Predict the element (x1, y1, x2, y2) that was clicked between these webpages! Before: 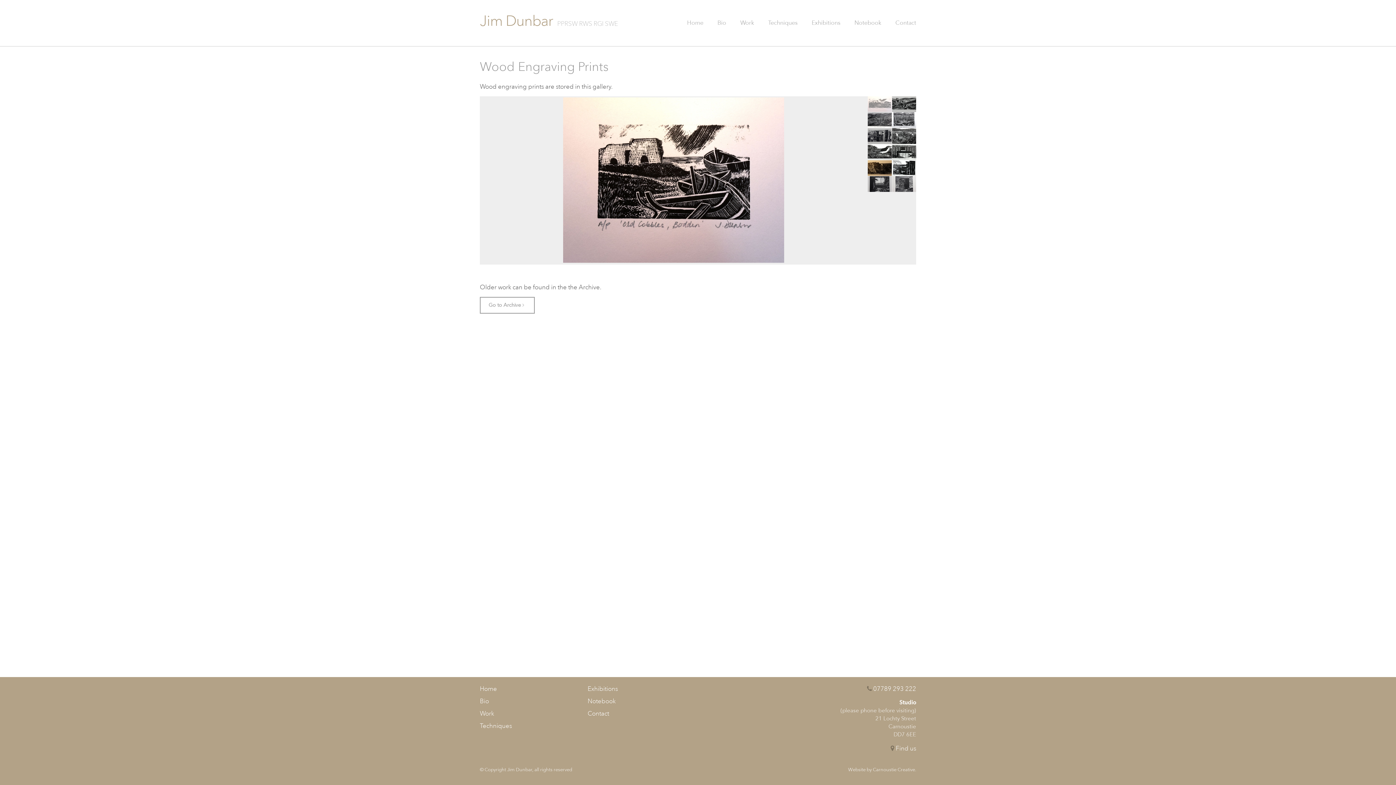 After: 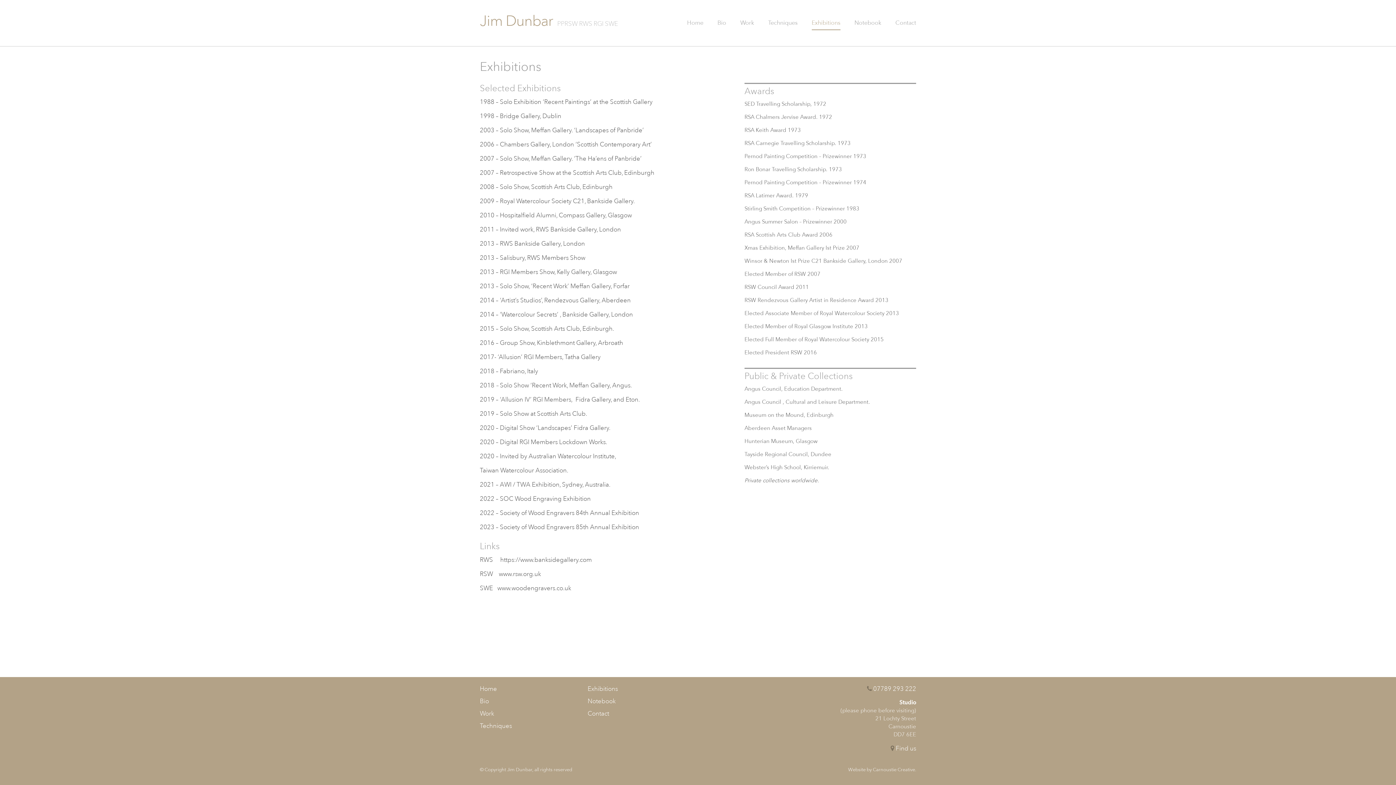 Action: label: Exhibitions bbox: (587, 685, 618, 693)